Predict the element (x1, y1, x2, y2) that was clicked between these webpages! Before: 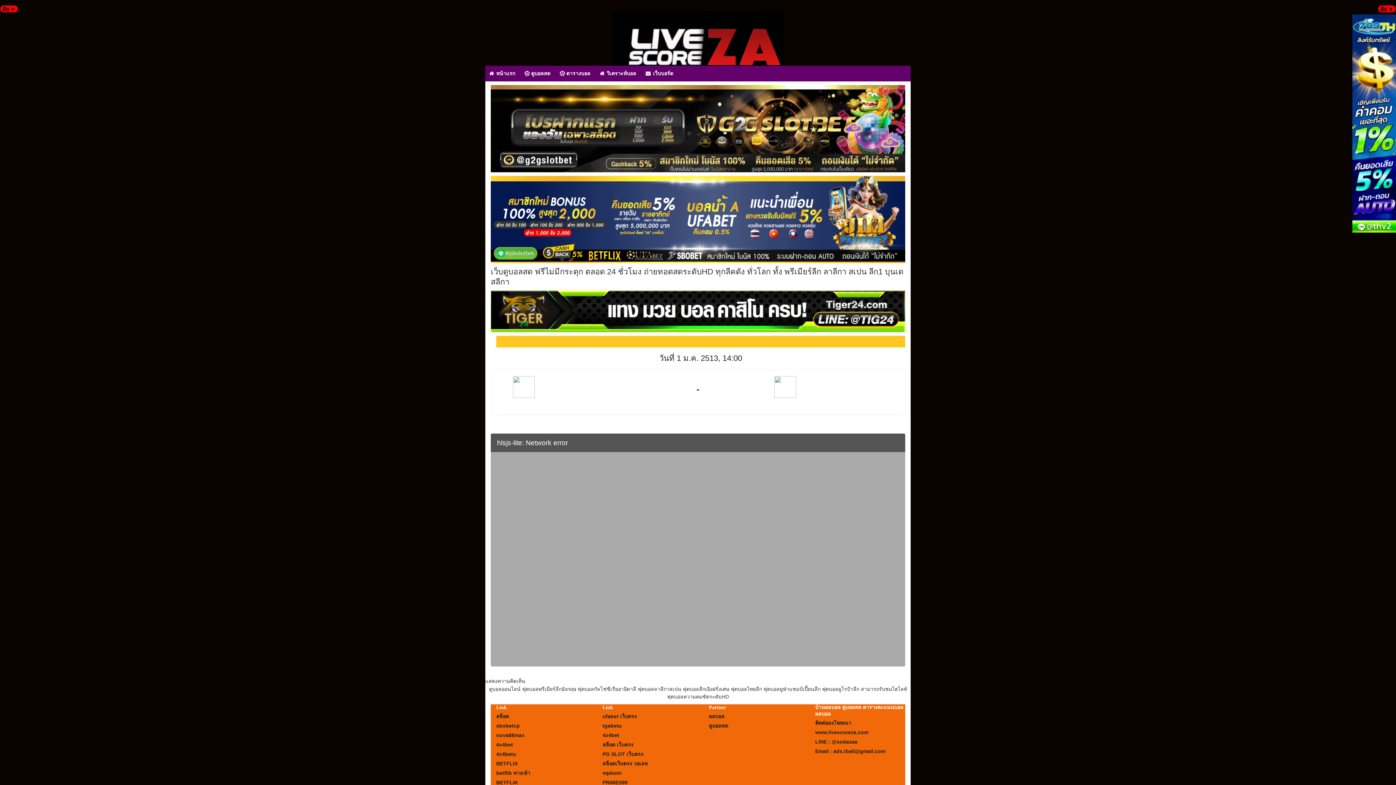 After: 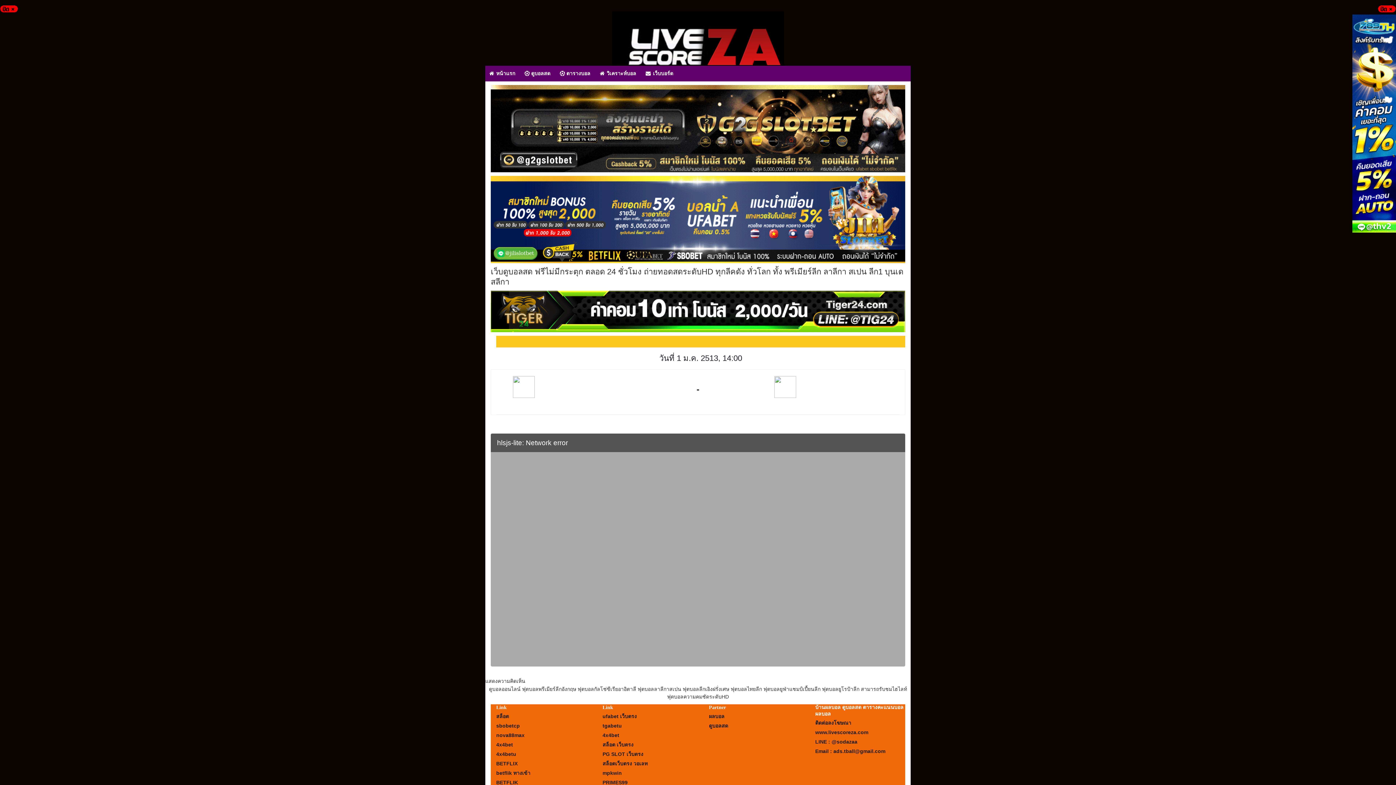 Action: bbox: (490, 290, 905, 332)